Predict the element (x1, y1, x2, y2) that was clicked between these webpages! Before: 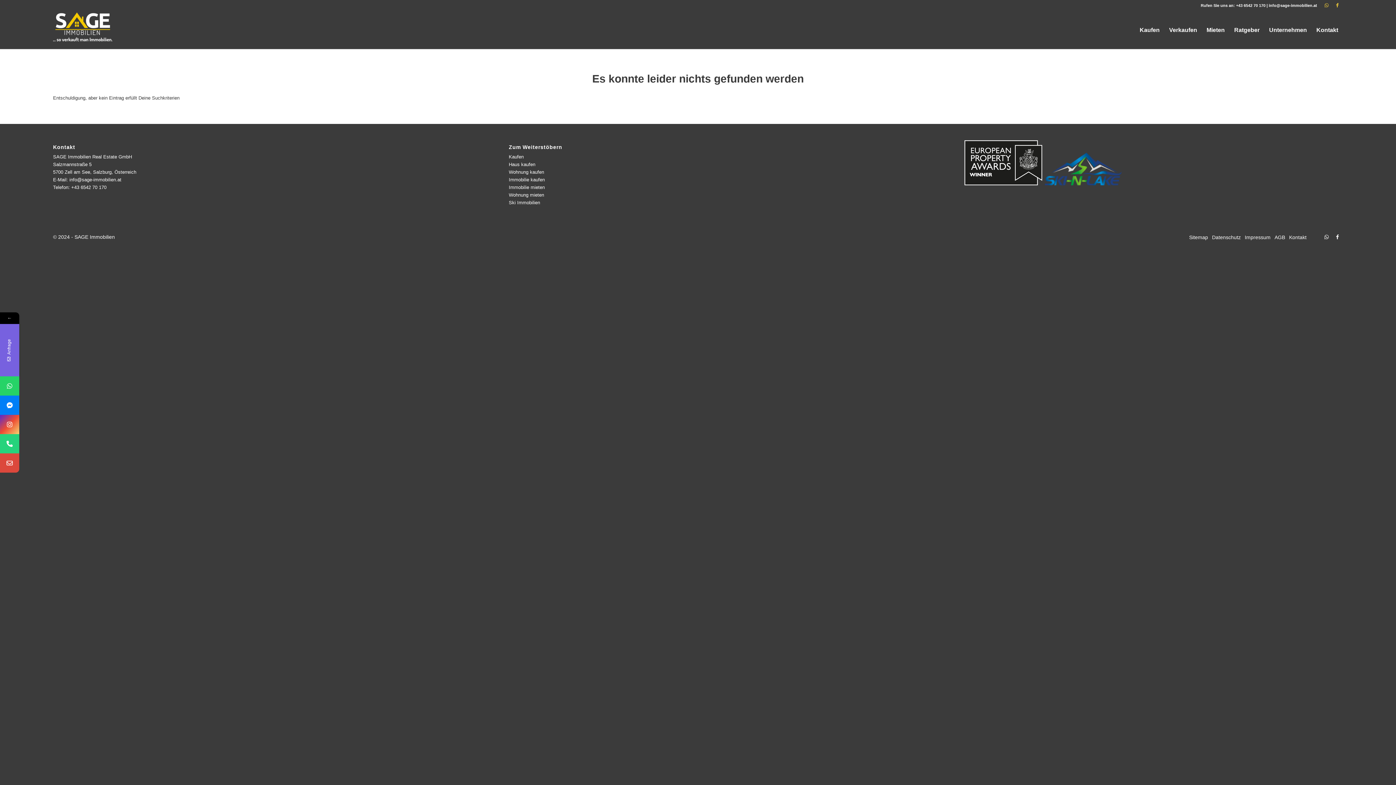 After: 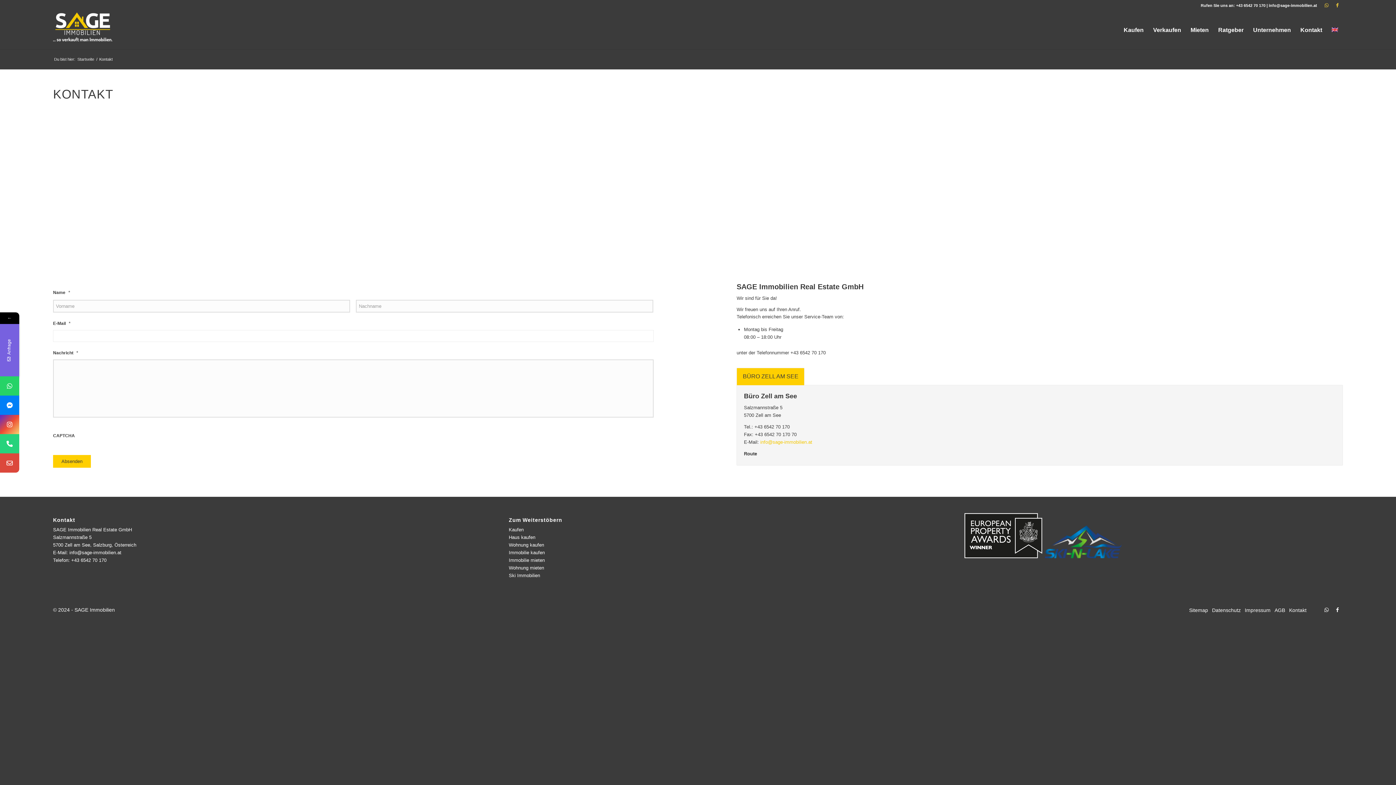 Action: label: Kontakt bbox: (1312, 10, 1343, 49)